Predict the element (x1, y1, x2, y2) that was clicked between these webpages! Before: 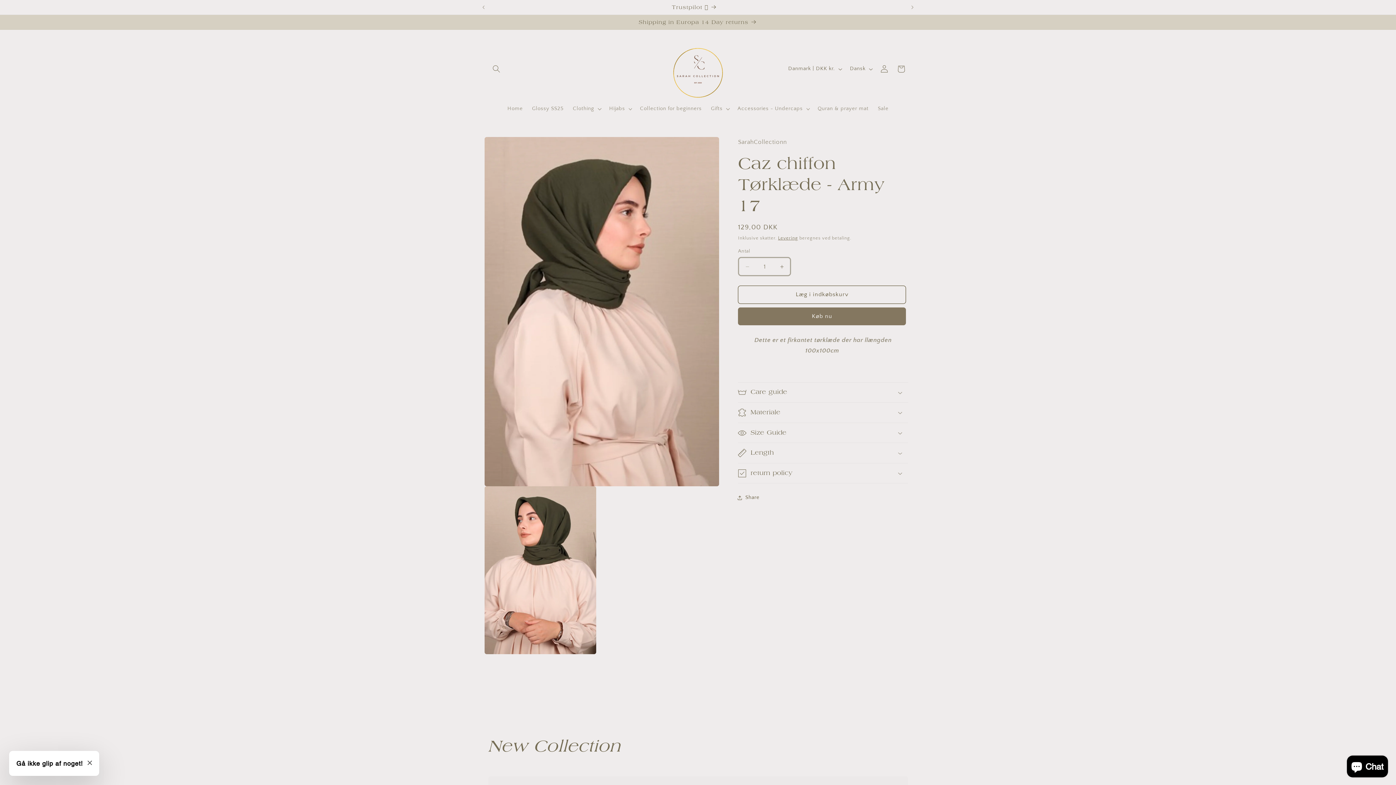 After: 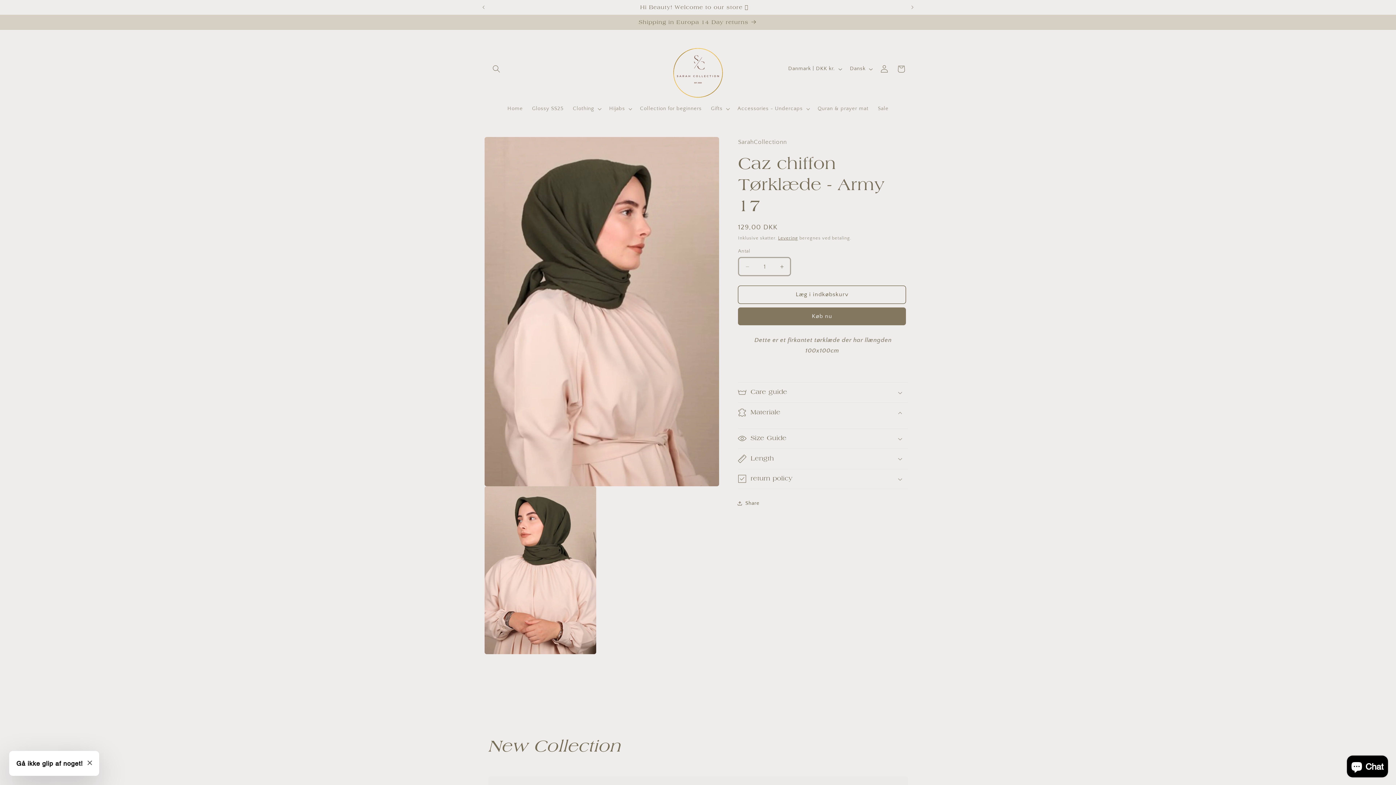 Action: label: Materiale bbox: (738, 403, 908, 422)